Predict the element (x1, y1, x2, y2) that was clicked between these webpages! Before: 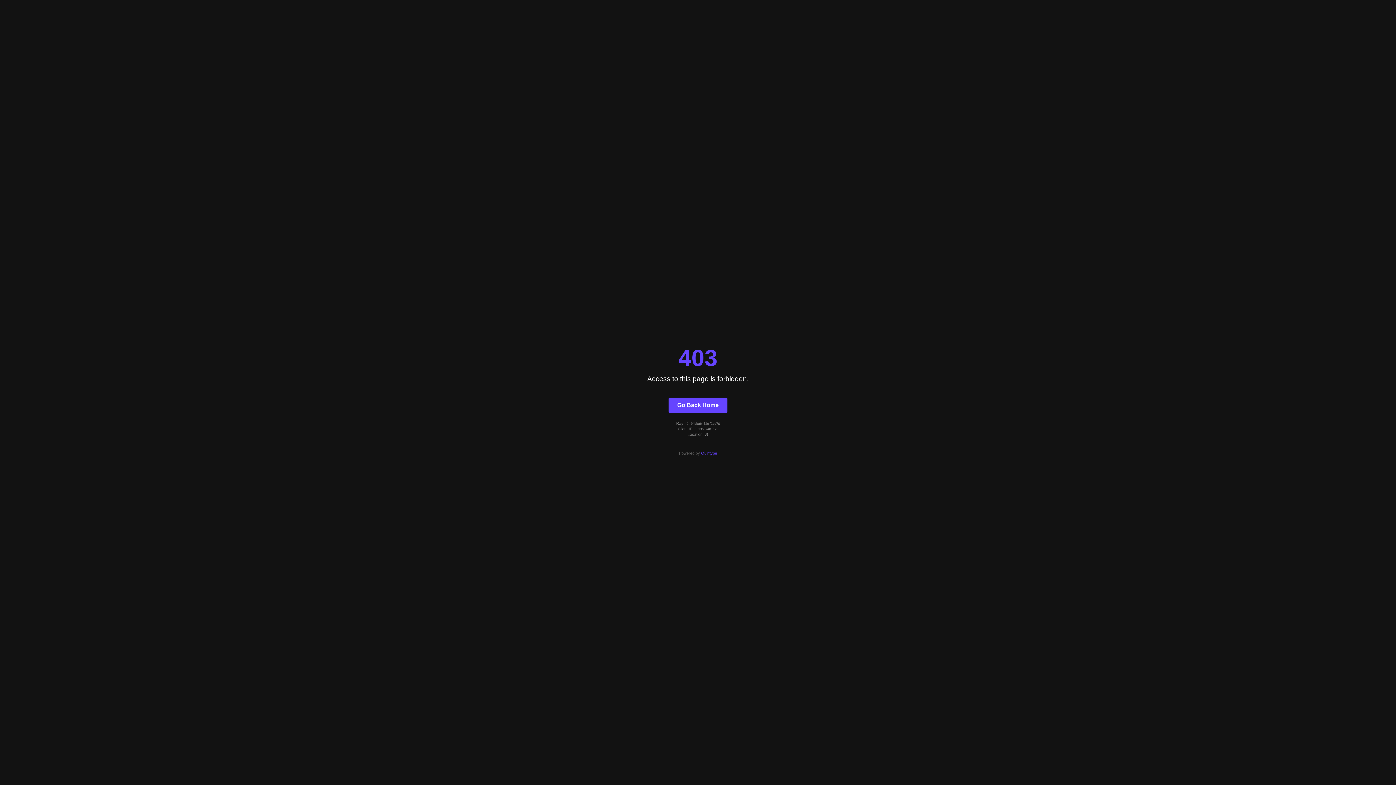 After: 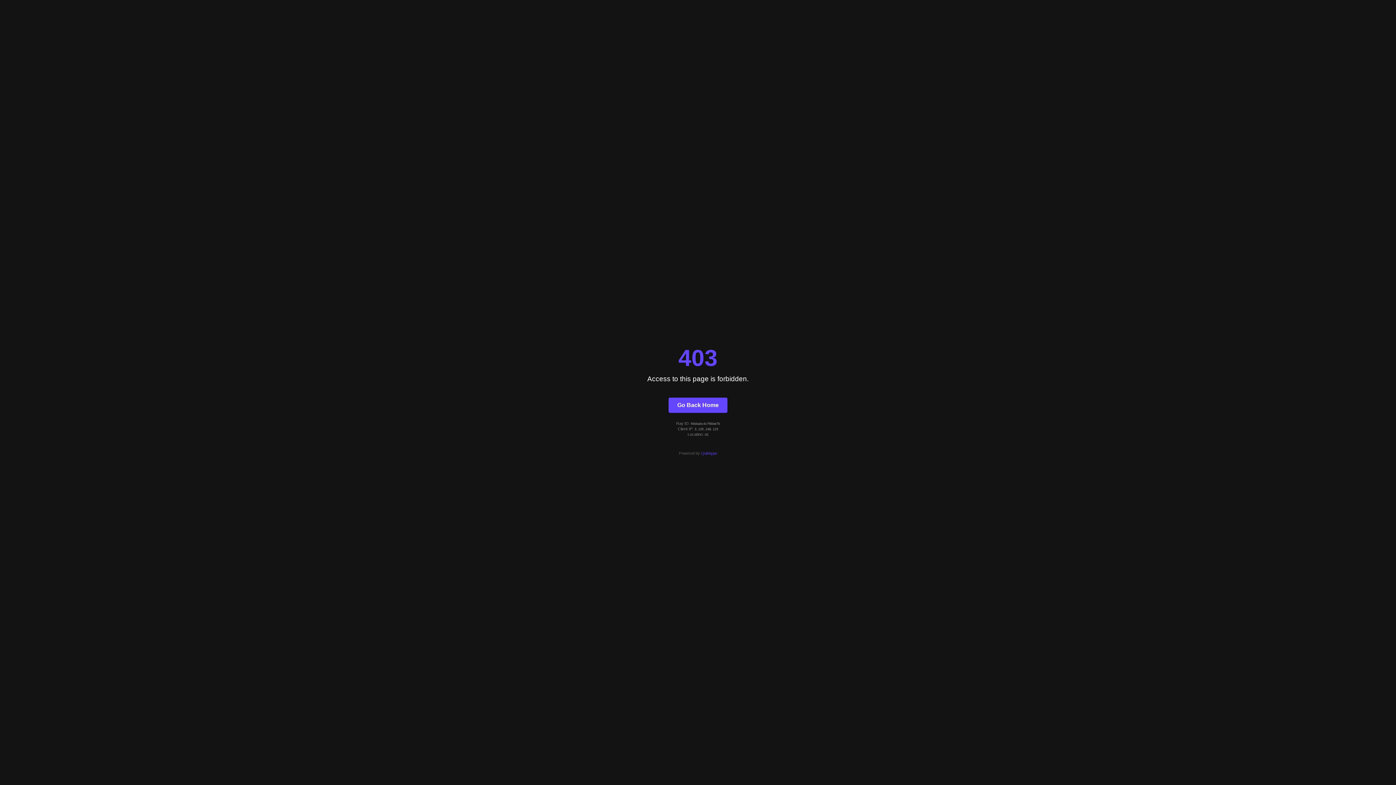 Action: bbox: (668, 397, 727, 412) label: Go Back Home